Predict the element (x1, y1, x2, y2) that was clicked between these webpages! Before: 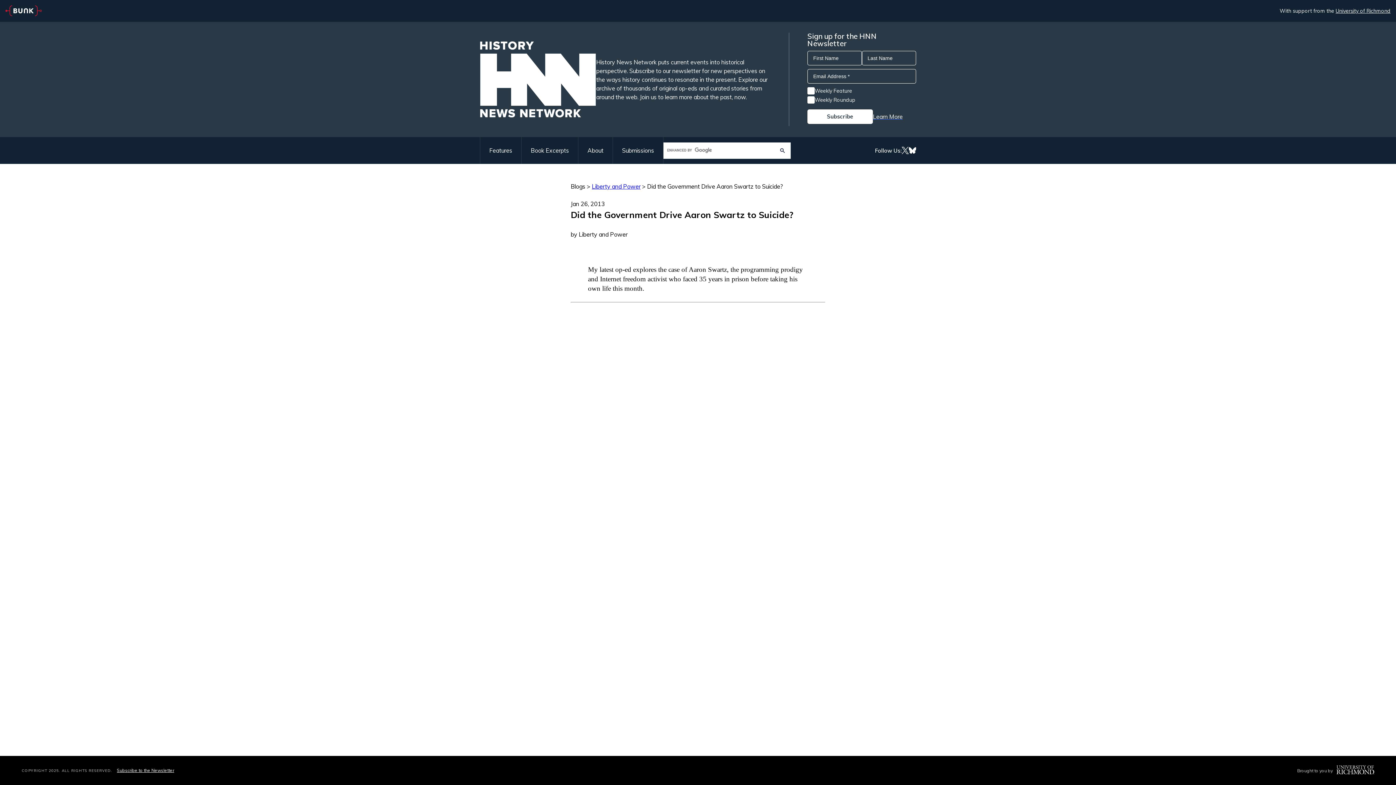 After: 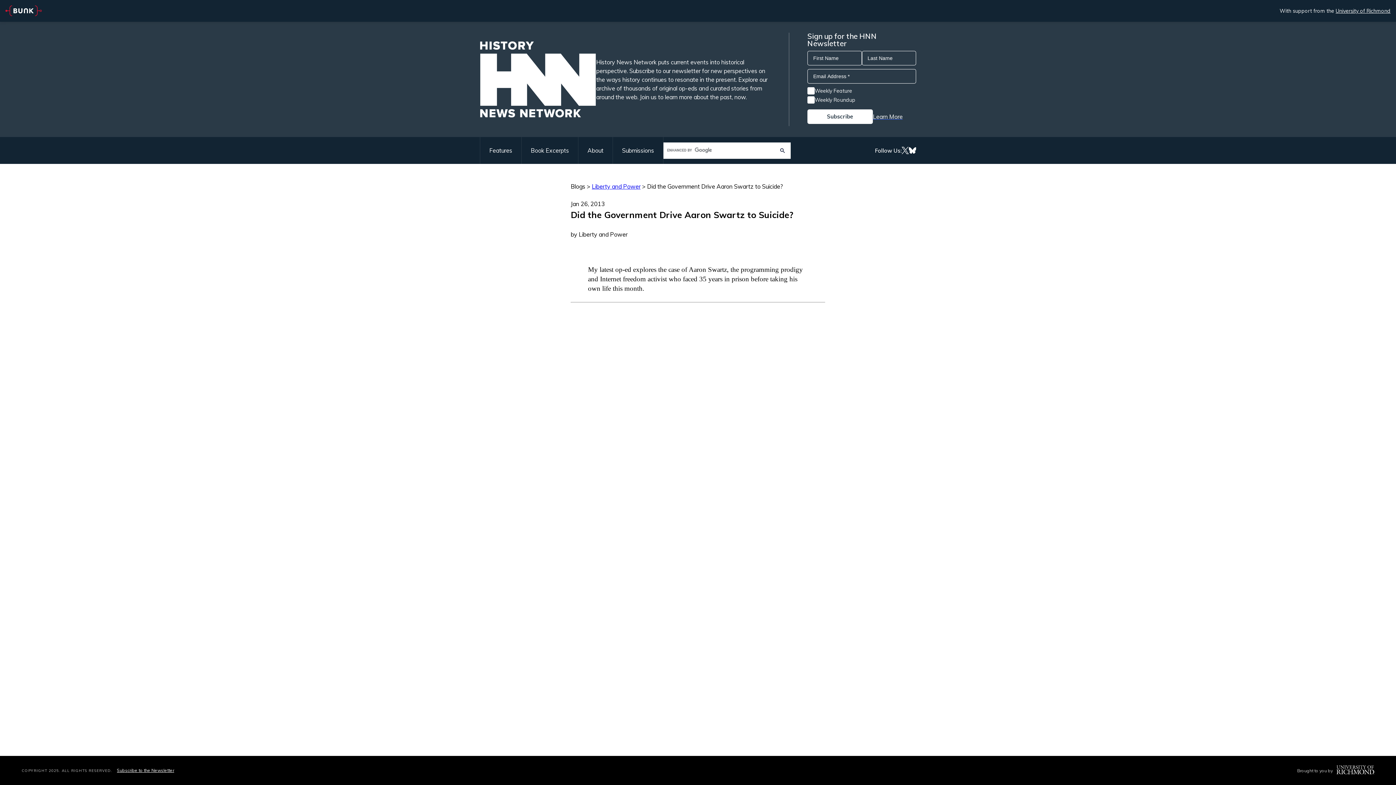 Action: bbox: (873, 112, 902, 121) label: Learn More